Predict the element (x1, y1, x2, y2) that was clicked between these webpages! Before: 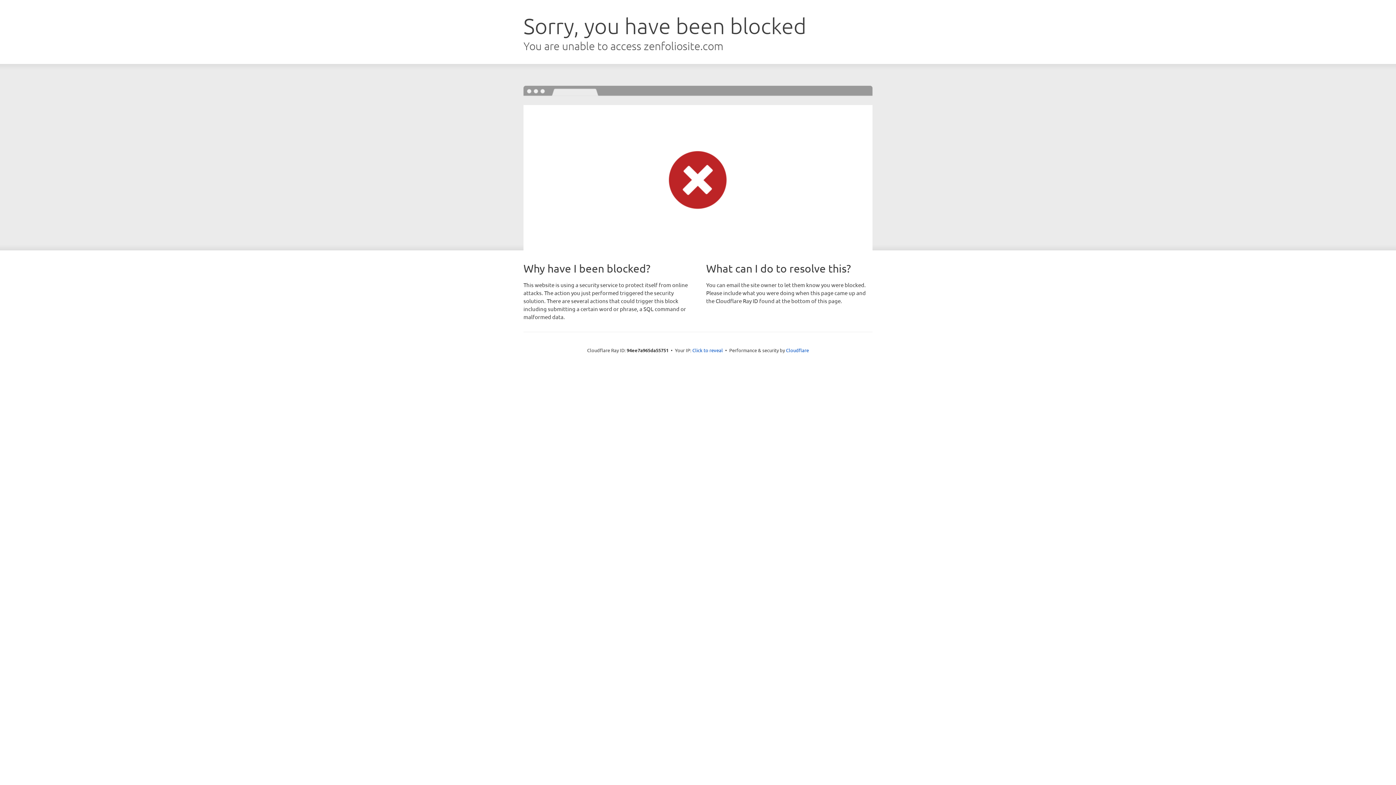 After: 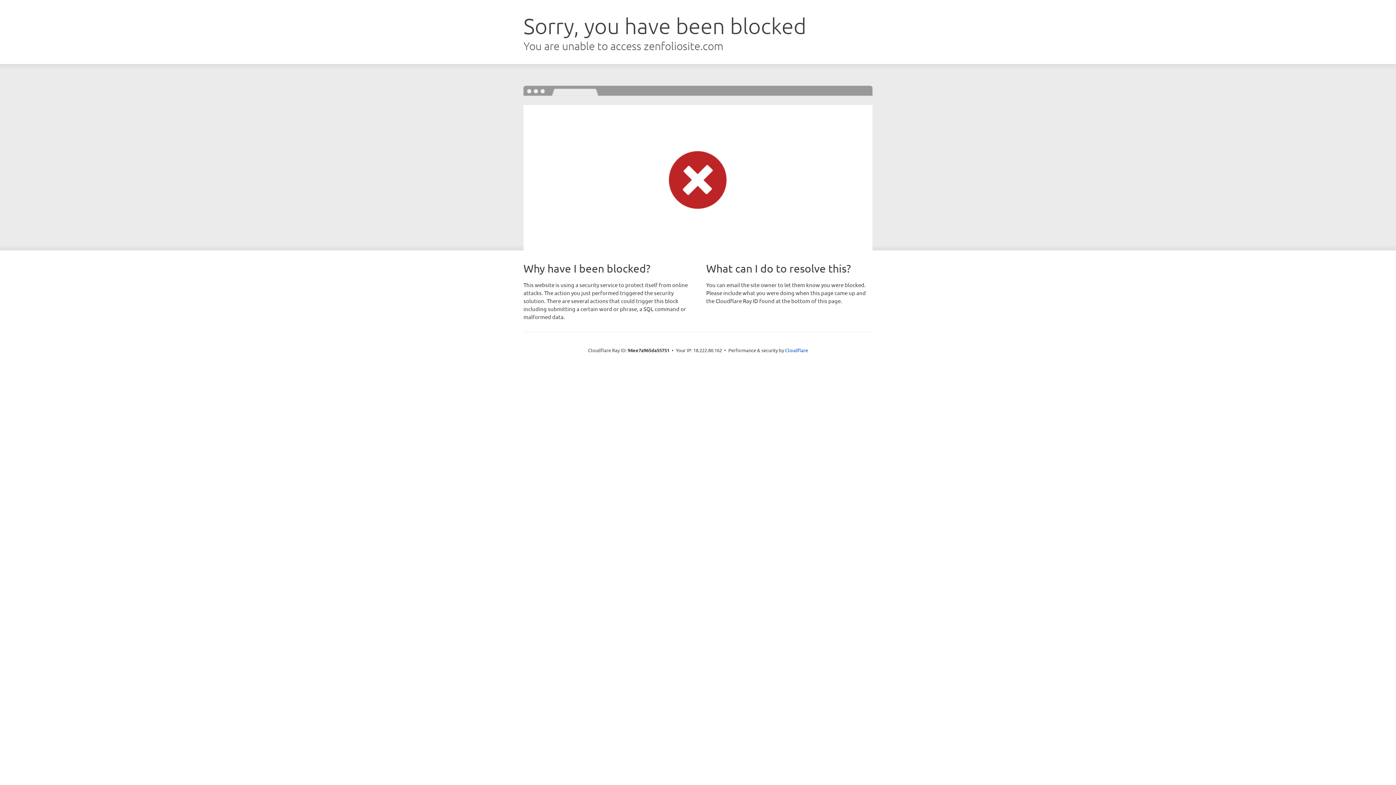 Action: bbox: (692, 346, 723, 353) label: Click to reveal